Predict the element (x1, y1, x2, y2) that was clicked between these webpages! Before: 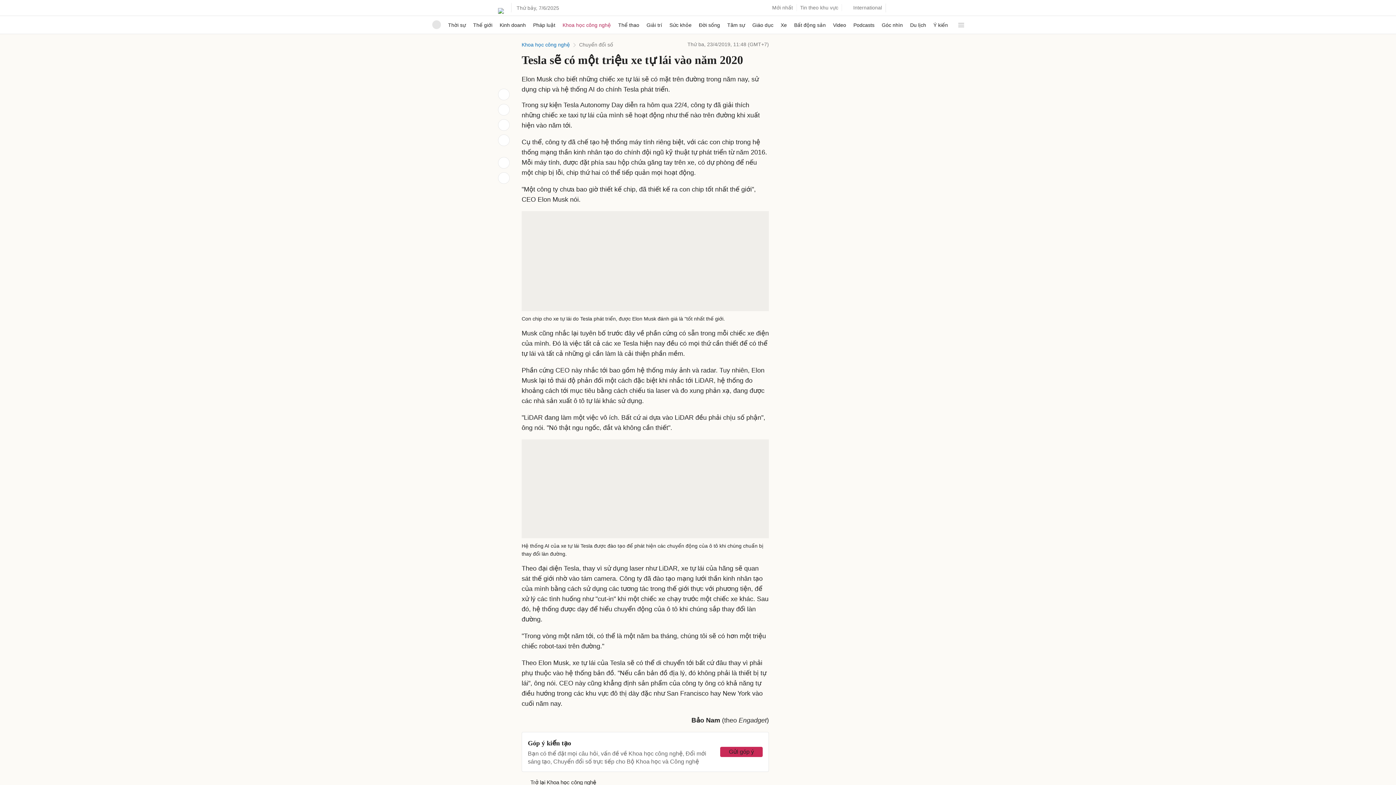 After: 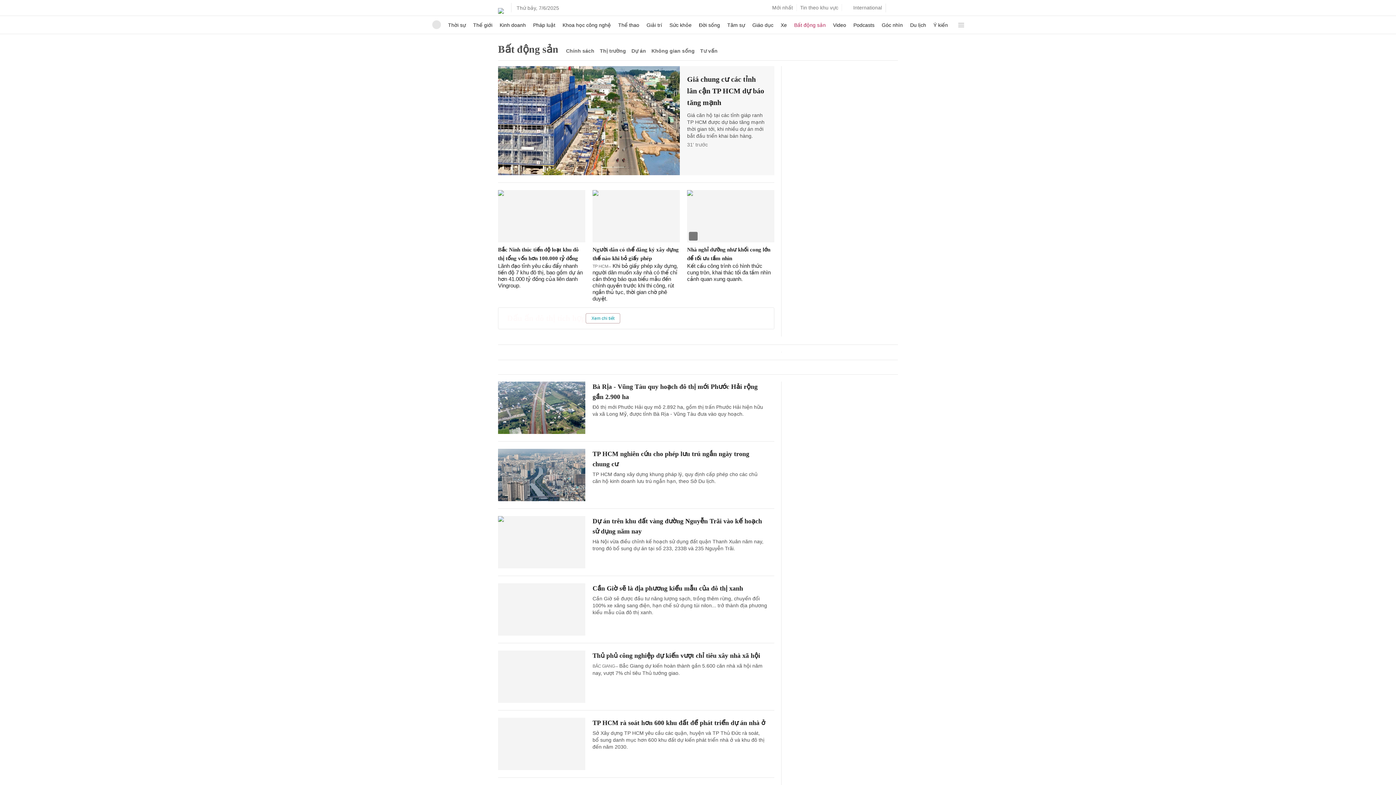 Action: label: Bất động sản bbox: (794, 16, 826, 33)